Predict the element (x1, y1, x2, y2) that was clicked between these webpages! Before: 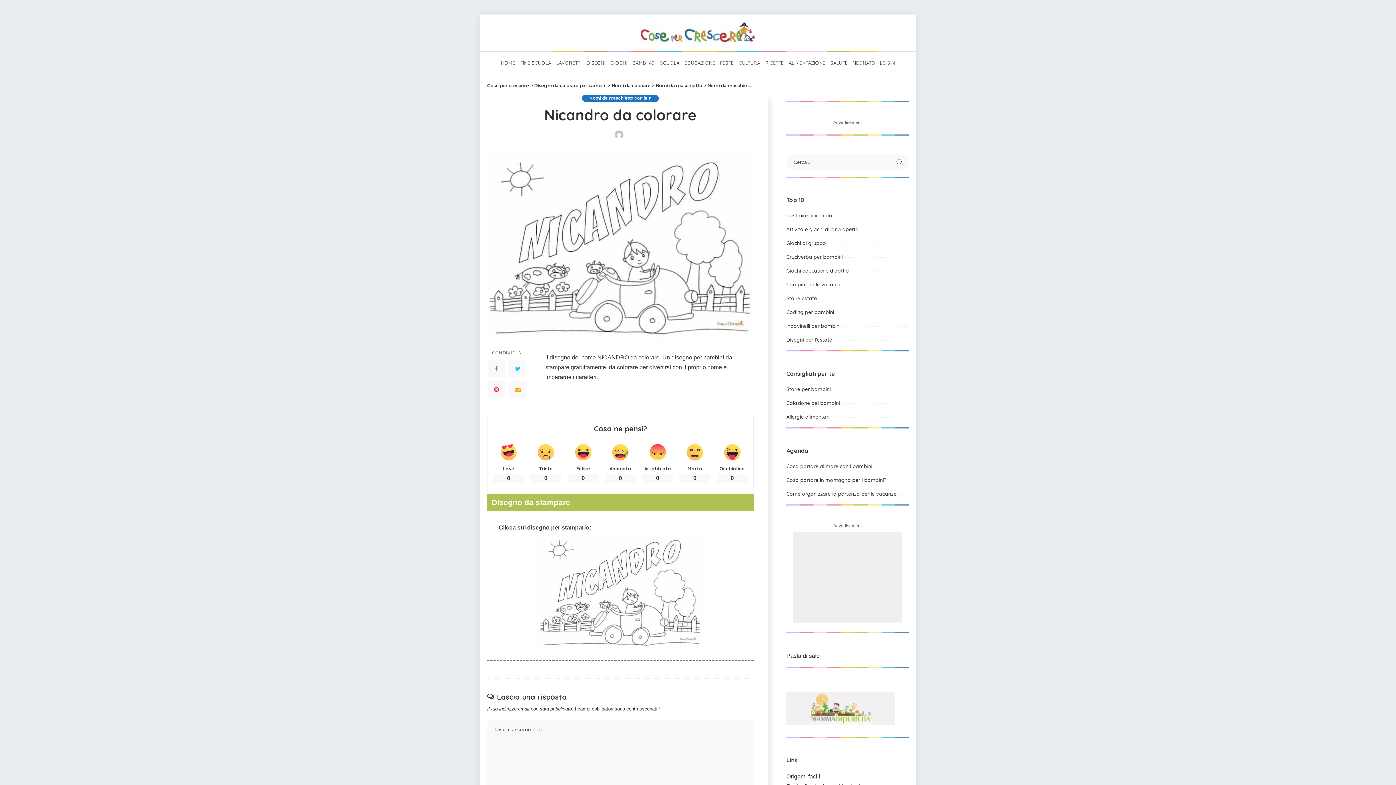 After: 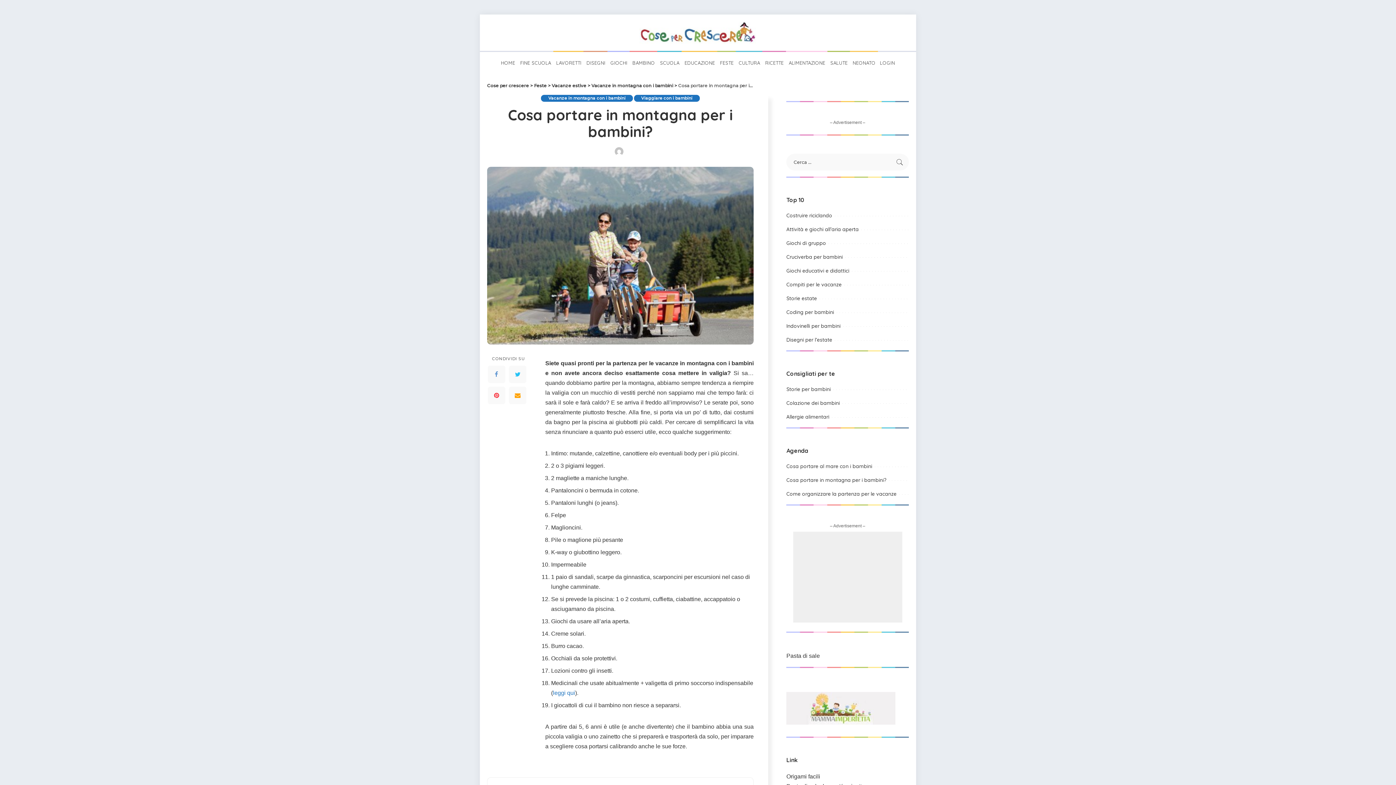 Action: label: Cosa portare in montagna per i bambini? bbox: (786, 477, 886, 483)